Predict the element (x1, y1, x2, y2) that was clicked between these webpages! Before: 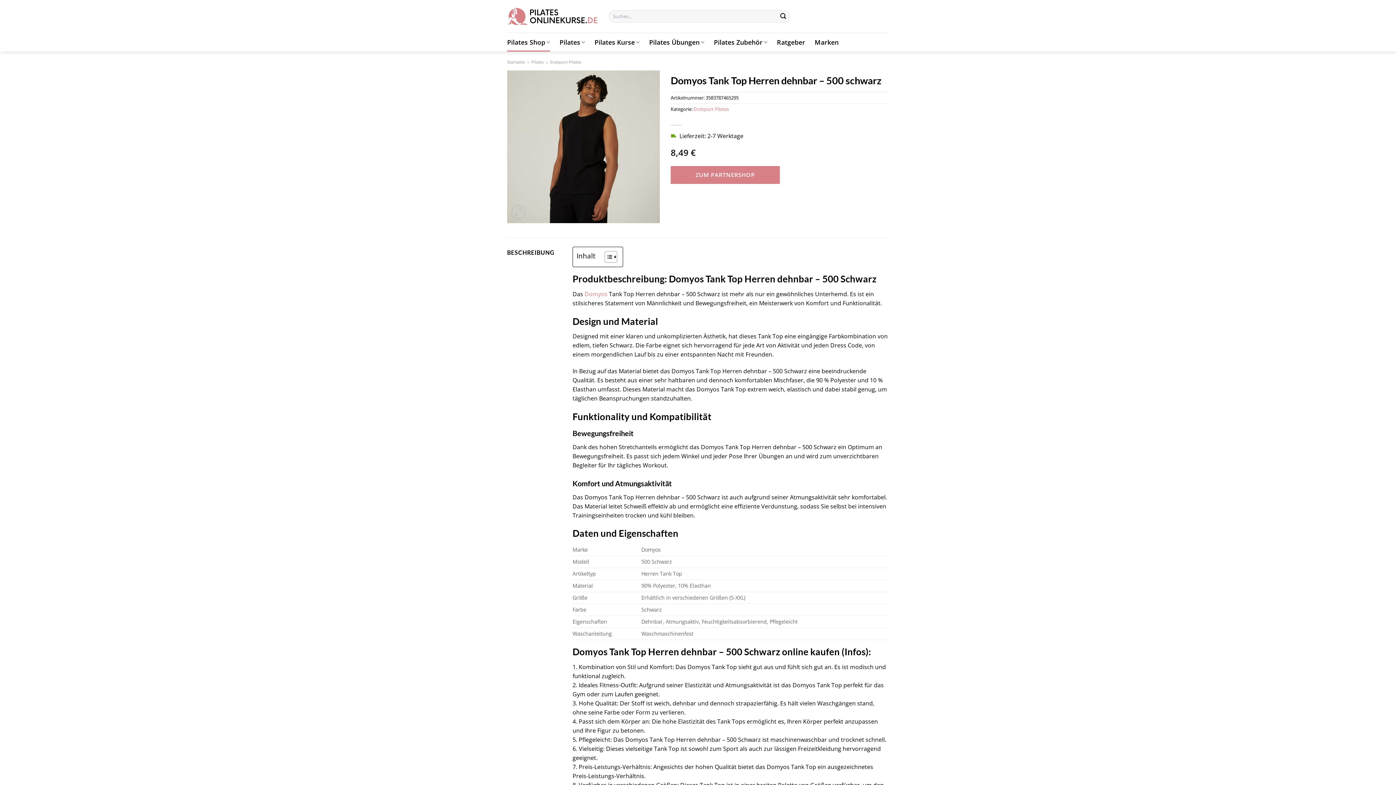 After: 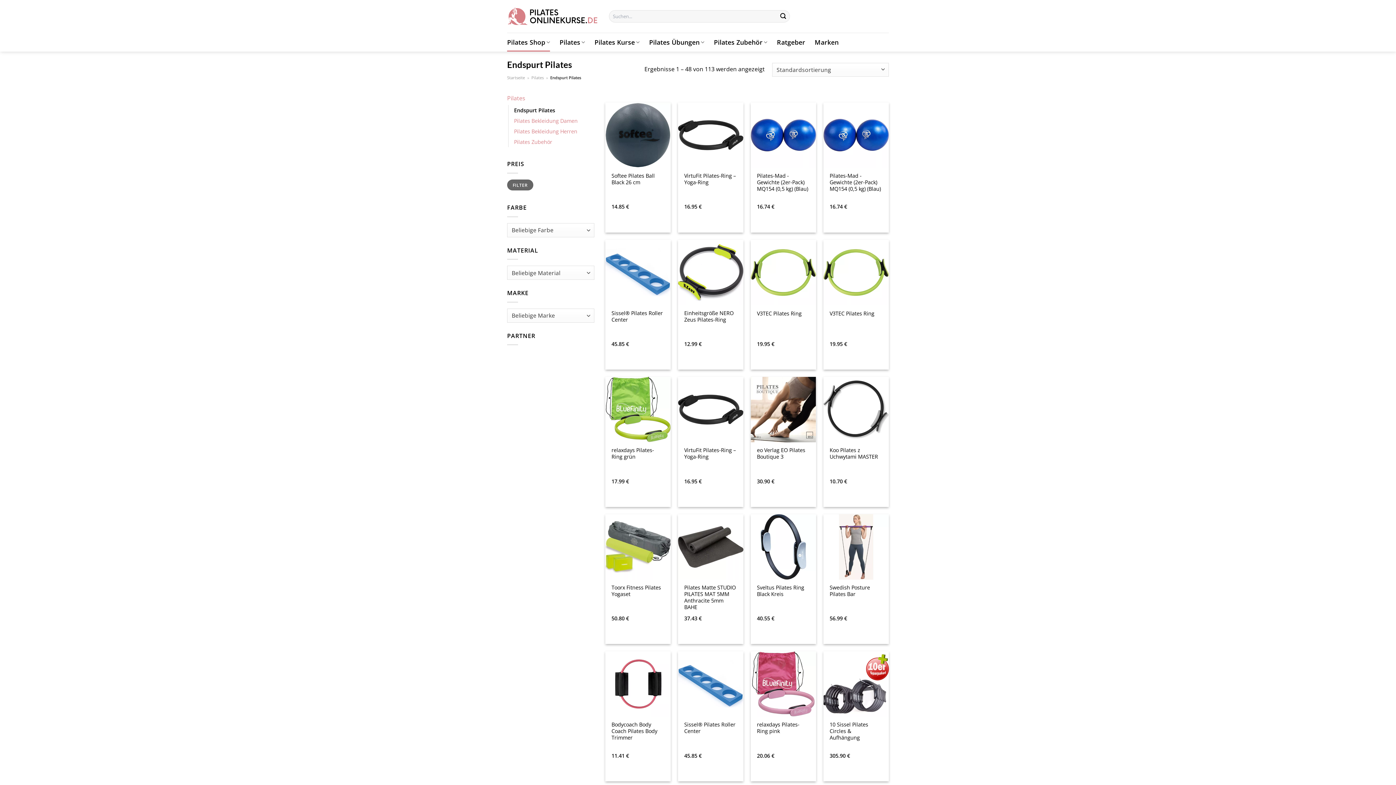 Action: bbox: (507, 32, 550, 51) label: Pilates Shop